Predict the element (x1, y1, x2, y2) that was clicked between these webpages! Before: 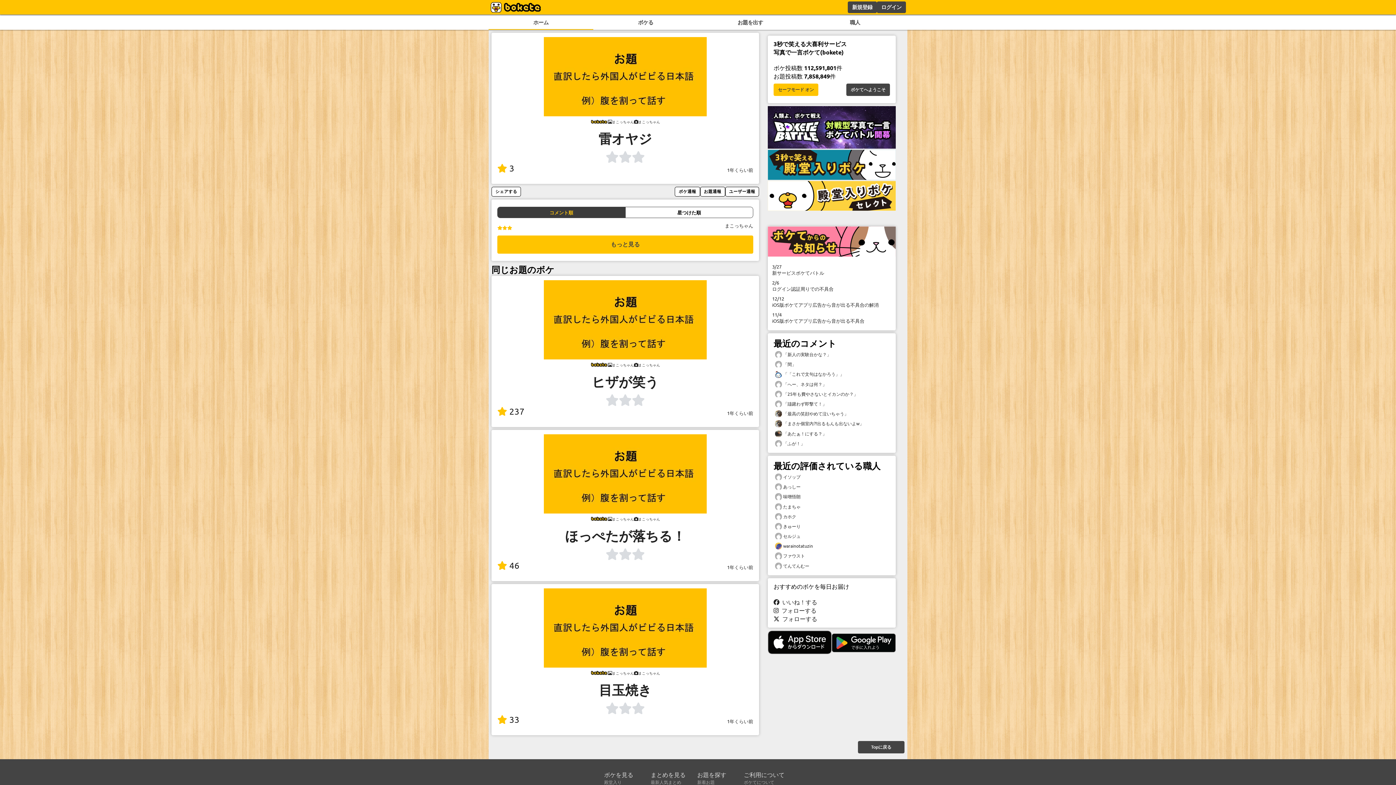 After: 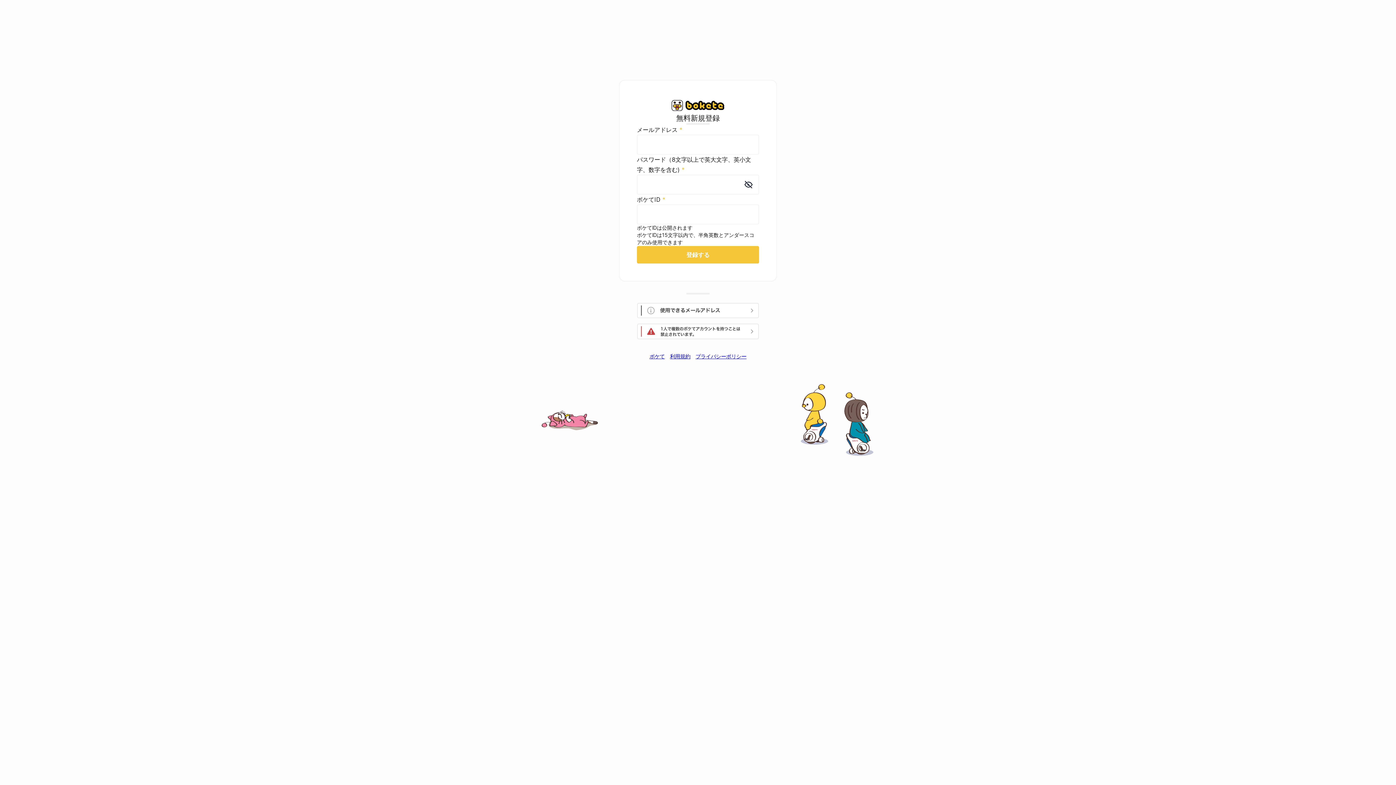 Action: label: 新規登録 bbox: (848, 1, 877, 13)